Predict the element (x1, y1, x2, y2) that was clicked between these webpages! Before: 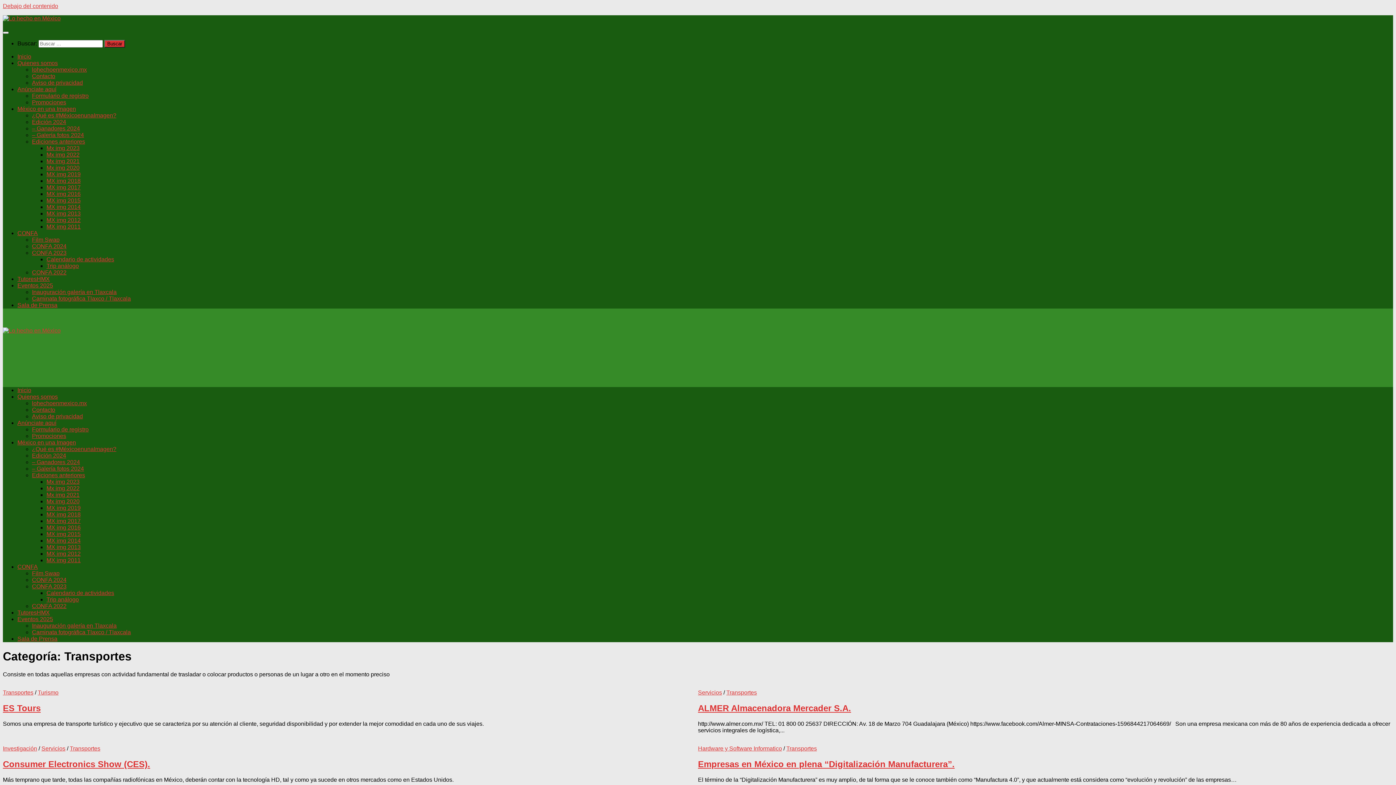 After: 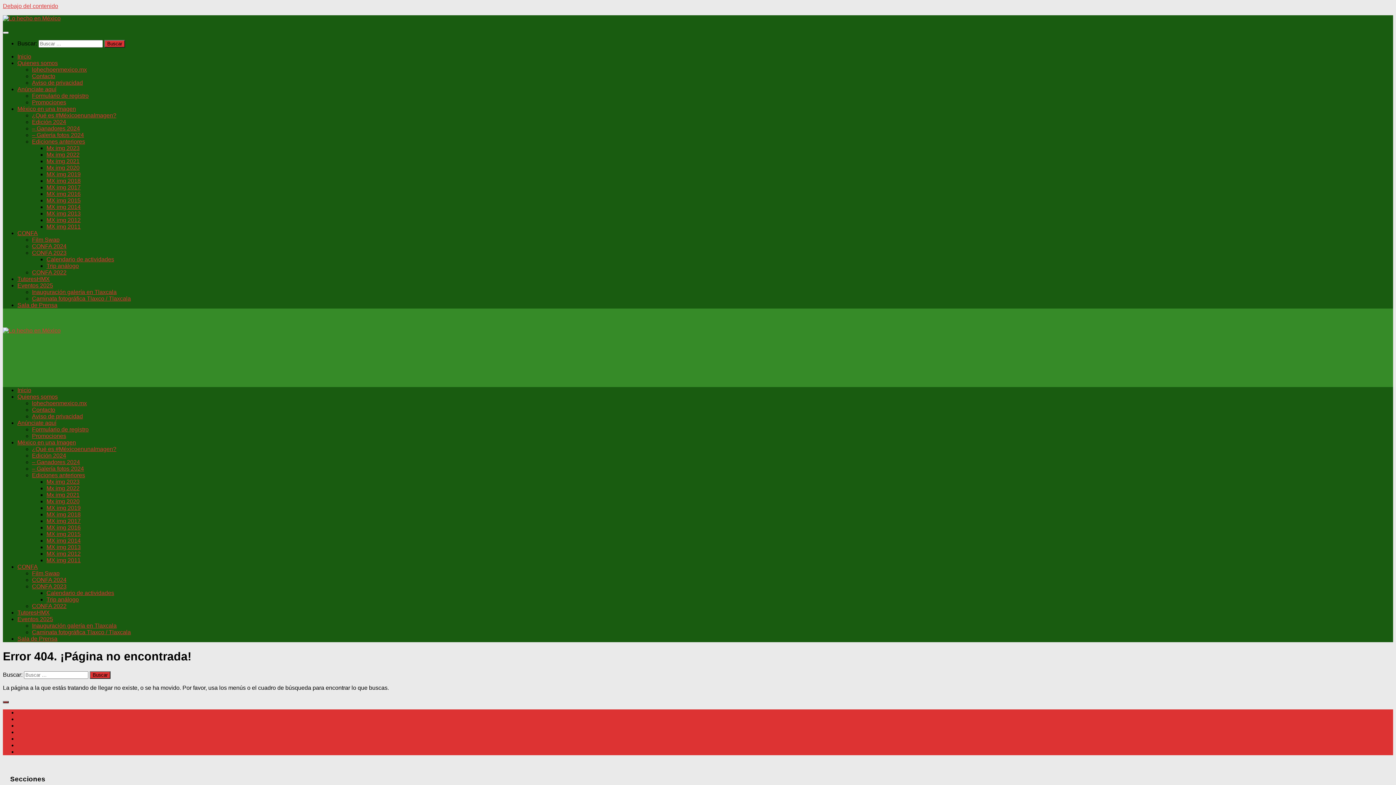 Action: label: MX img 2012 bbox: (46, 217, 80, 223)